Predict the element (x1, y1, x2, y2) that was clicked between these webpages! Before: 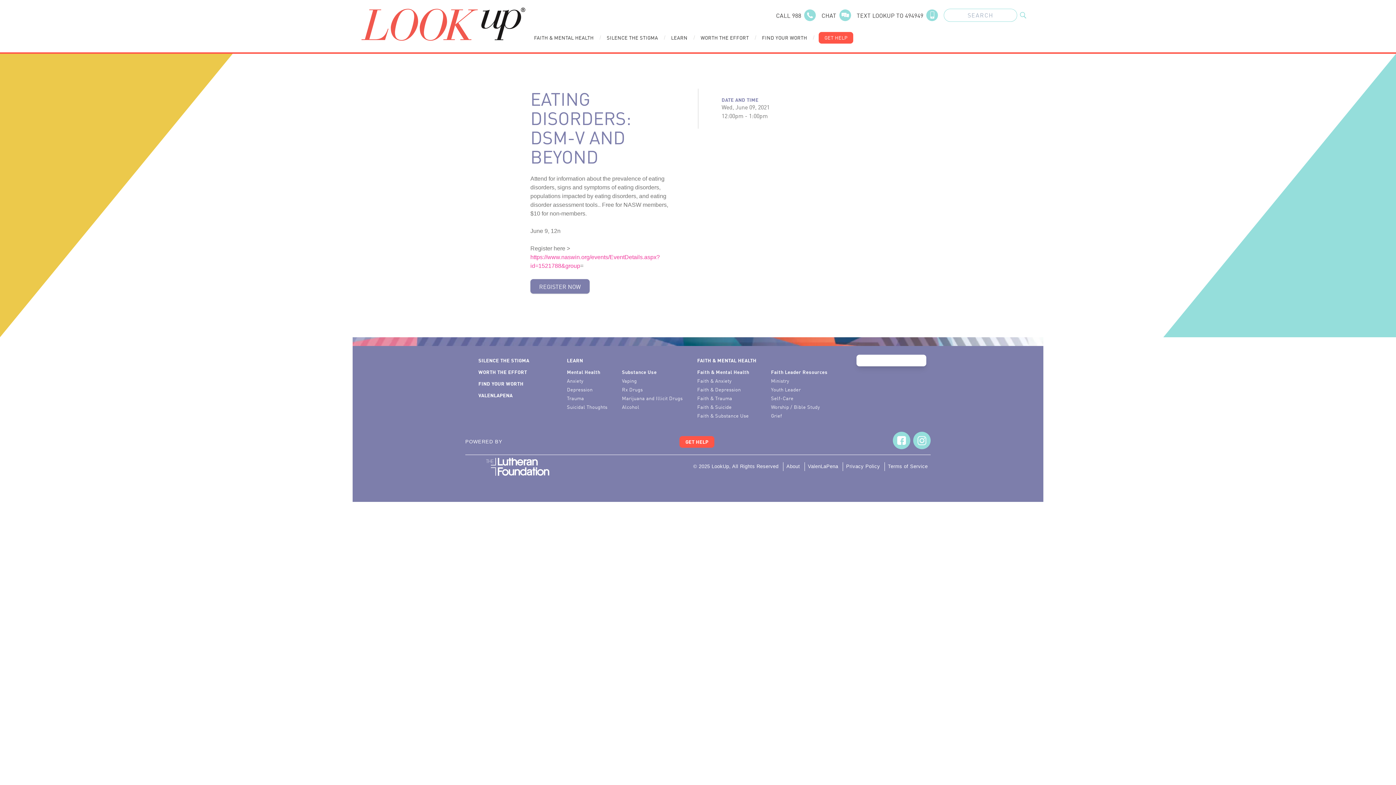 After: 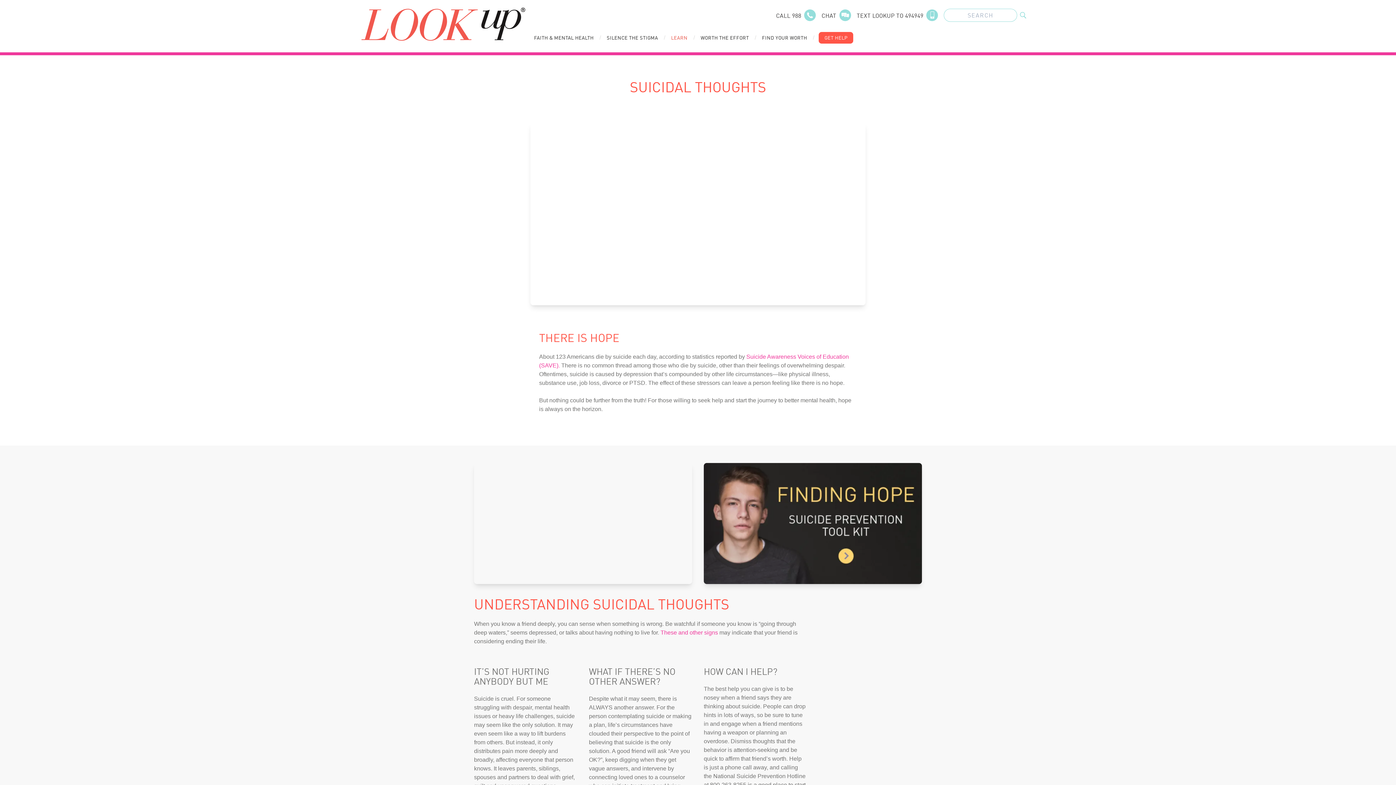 Action: label: Suicidal Thoughts bbox: (567, 402, 607, 411)